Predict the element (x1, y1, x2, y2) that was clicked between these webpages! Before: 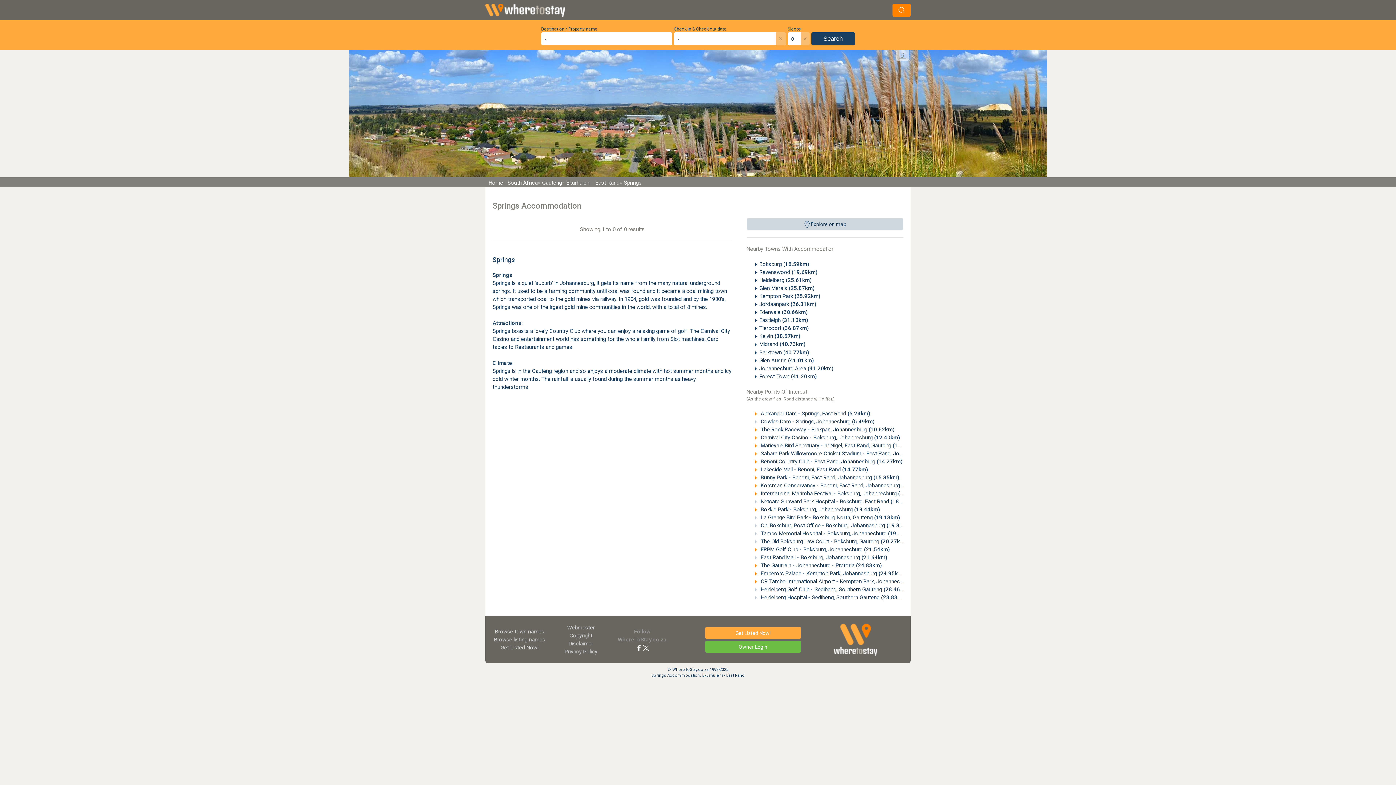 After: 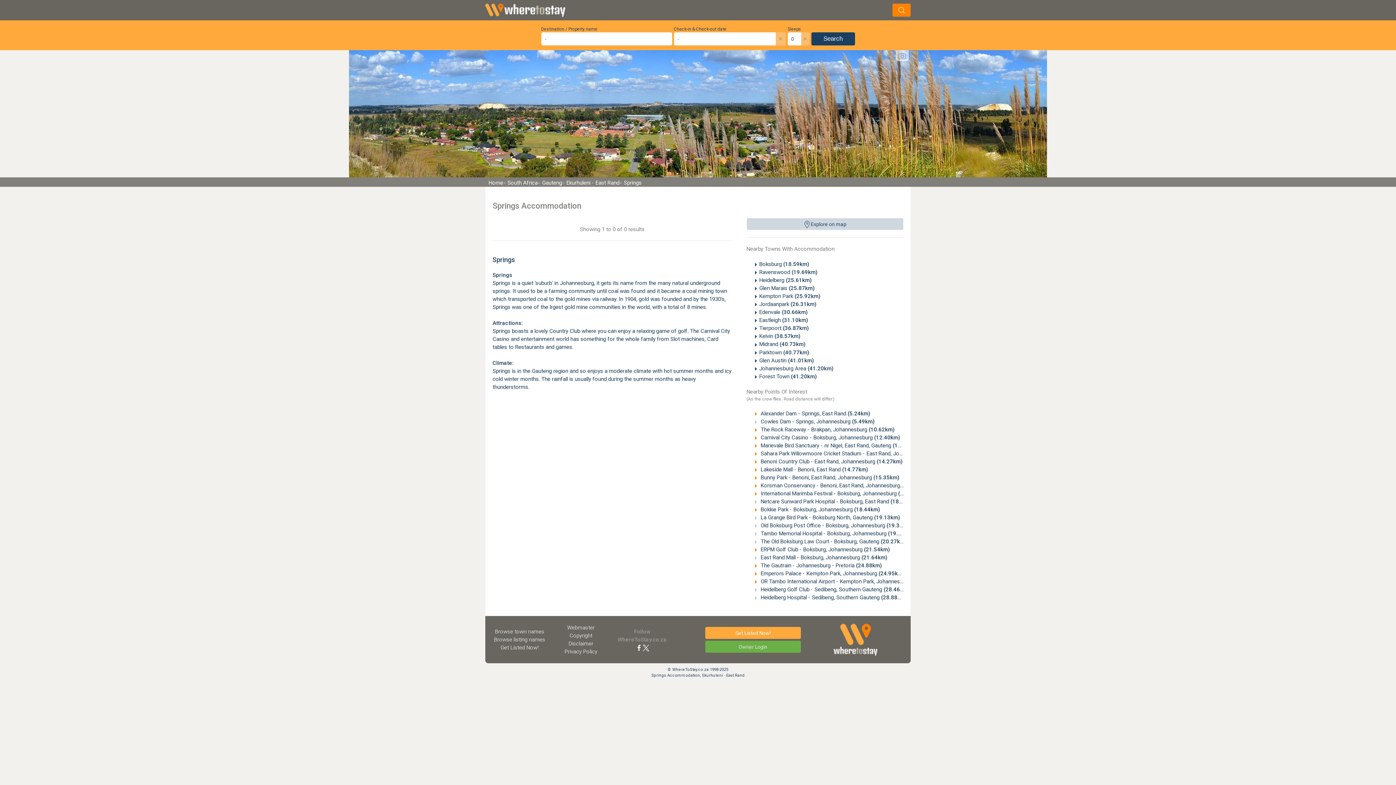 Action: label: Owner Login bbox: (705, 641, 800, 653)